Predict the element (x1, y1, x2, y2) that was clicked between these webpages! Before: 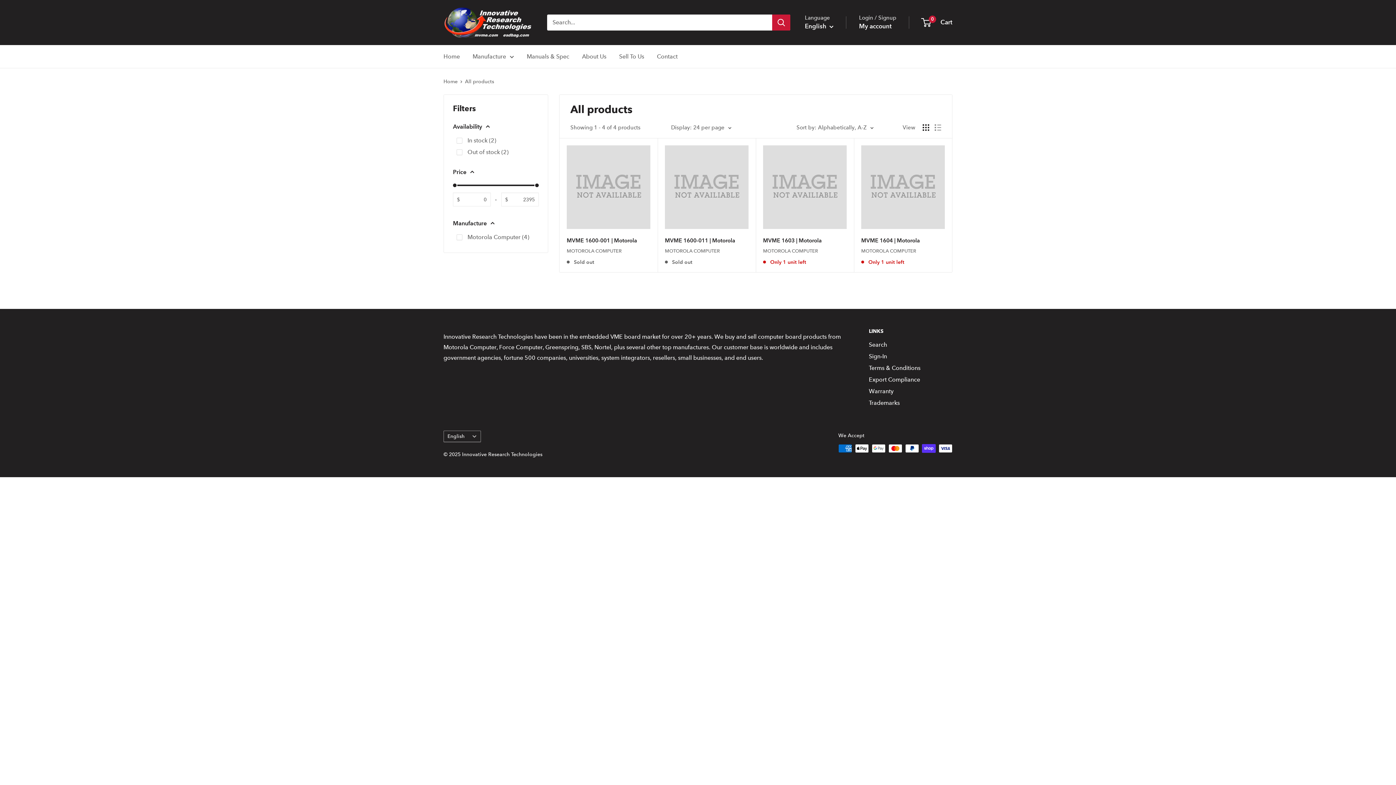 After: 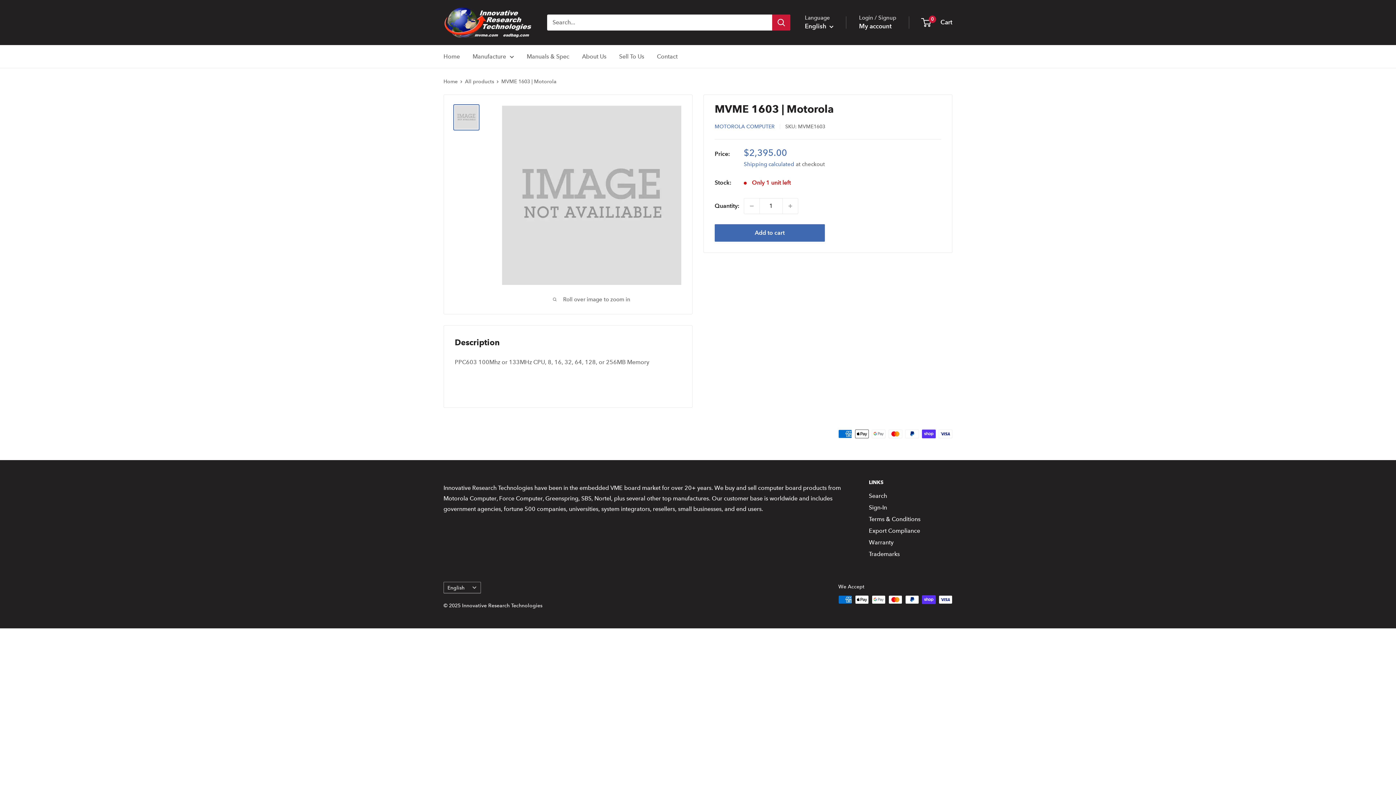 Action: label: MVME 1603 | Motorola bbox: (763, 236, 846, 244)